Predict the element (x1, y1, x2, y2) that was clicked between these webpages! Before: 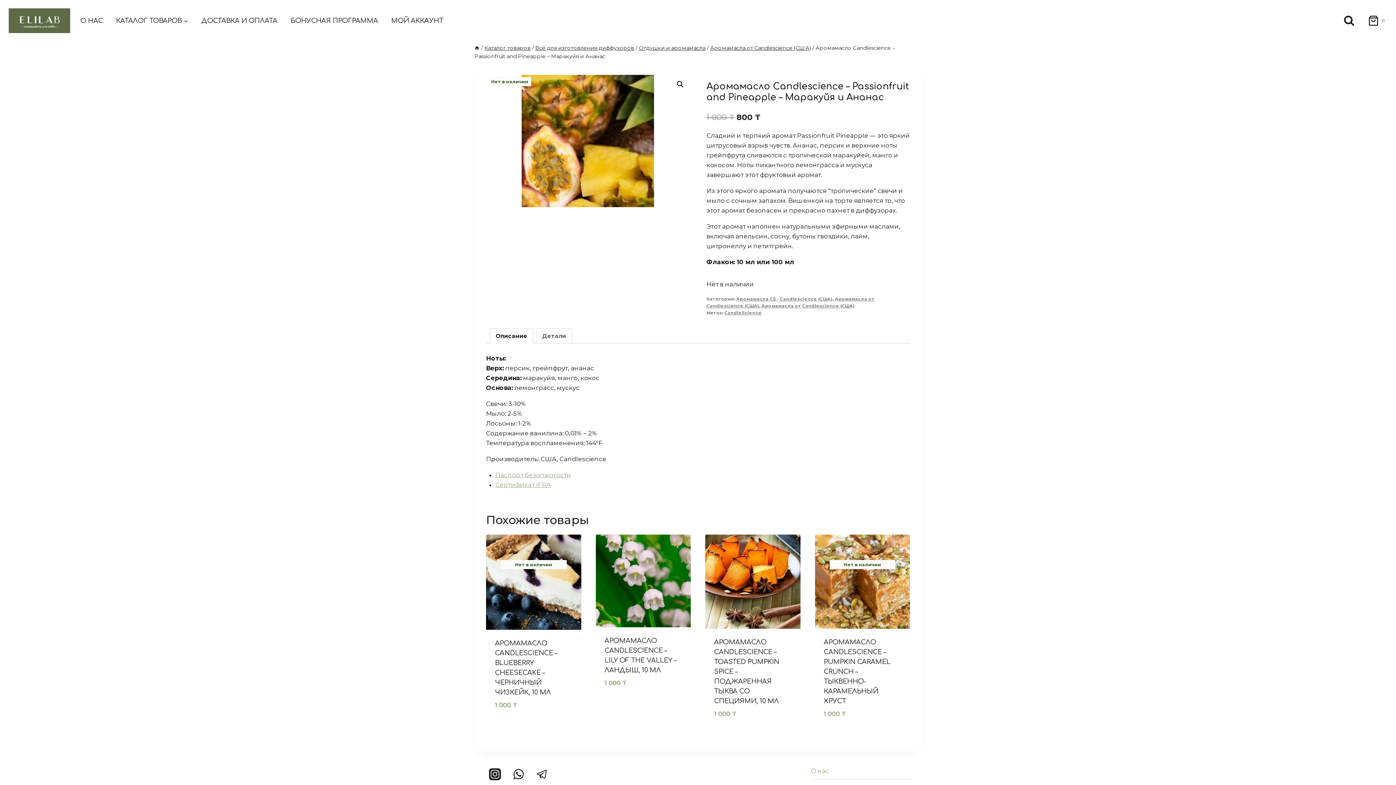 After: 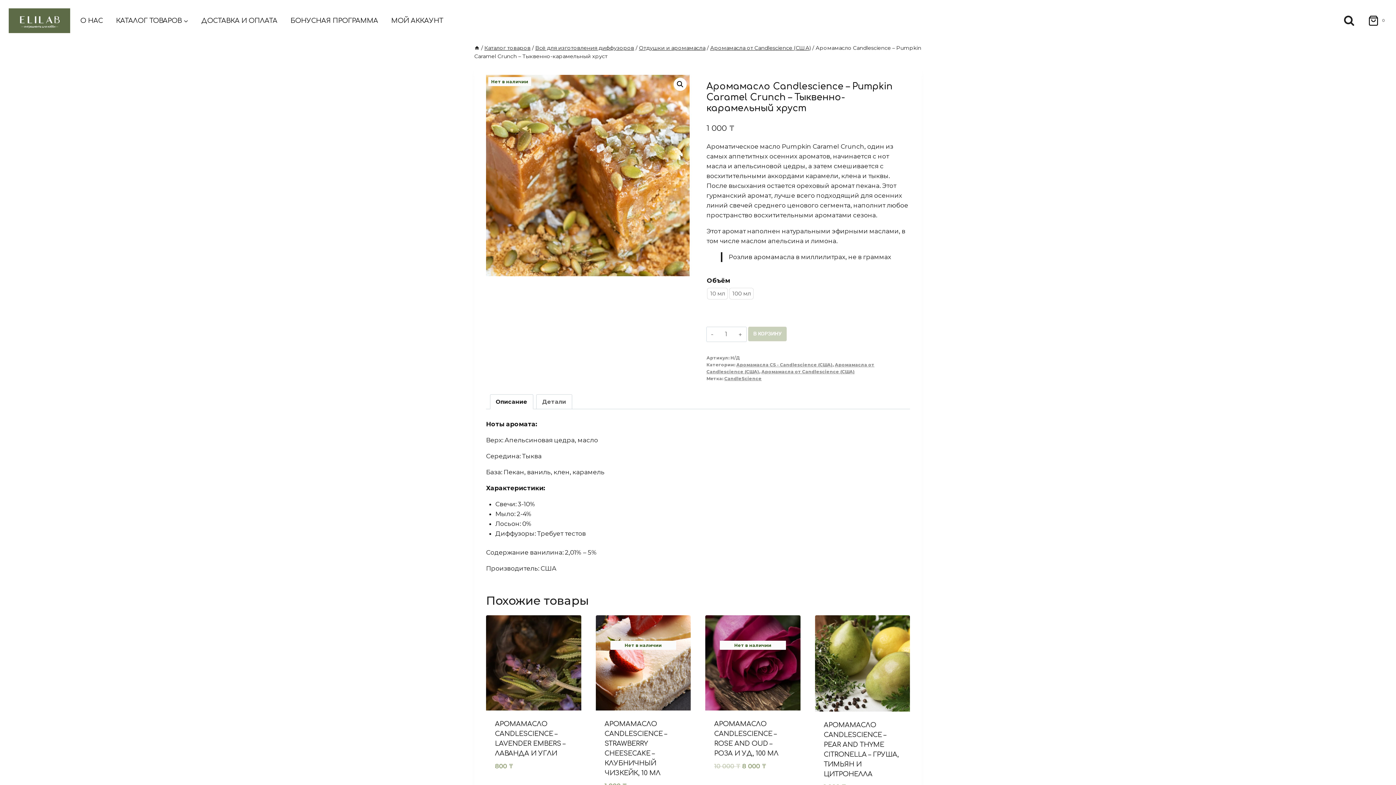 Action: bbox: (815, 534, 910, 629)